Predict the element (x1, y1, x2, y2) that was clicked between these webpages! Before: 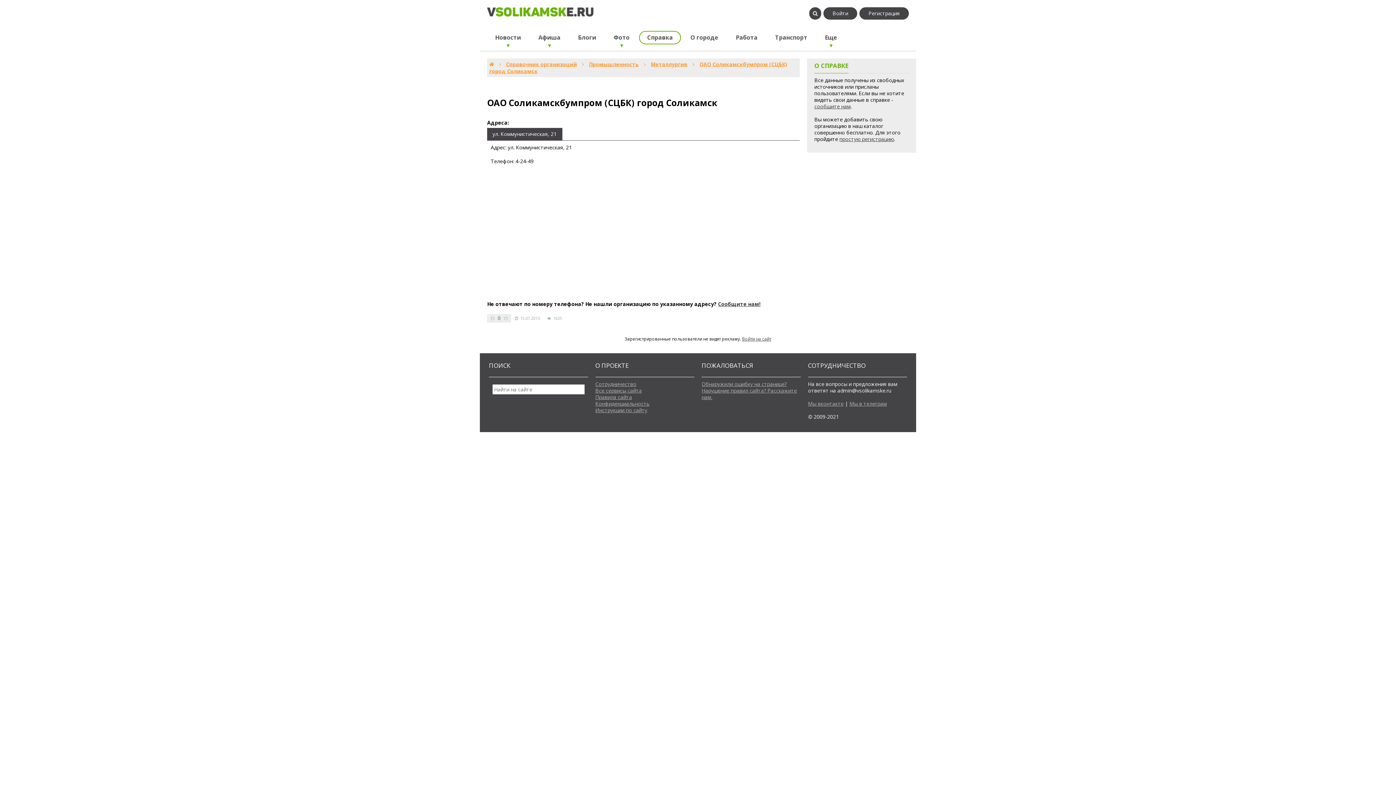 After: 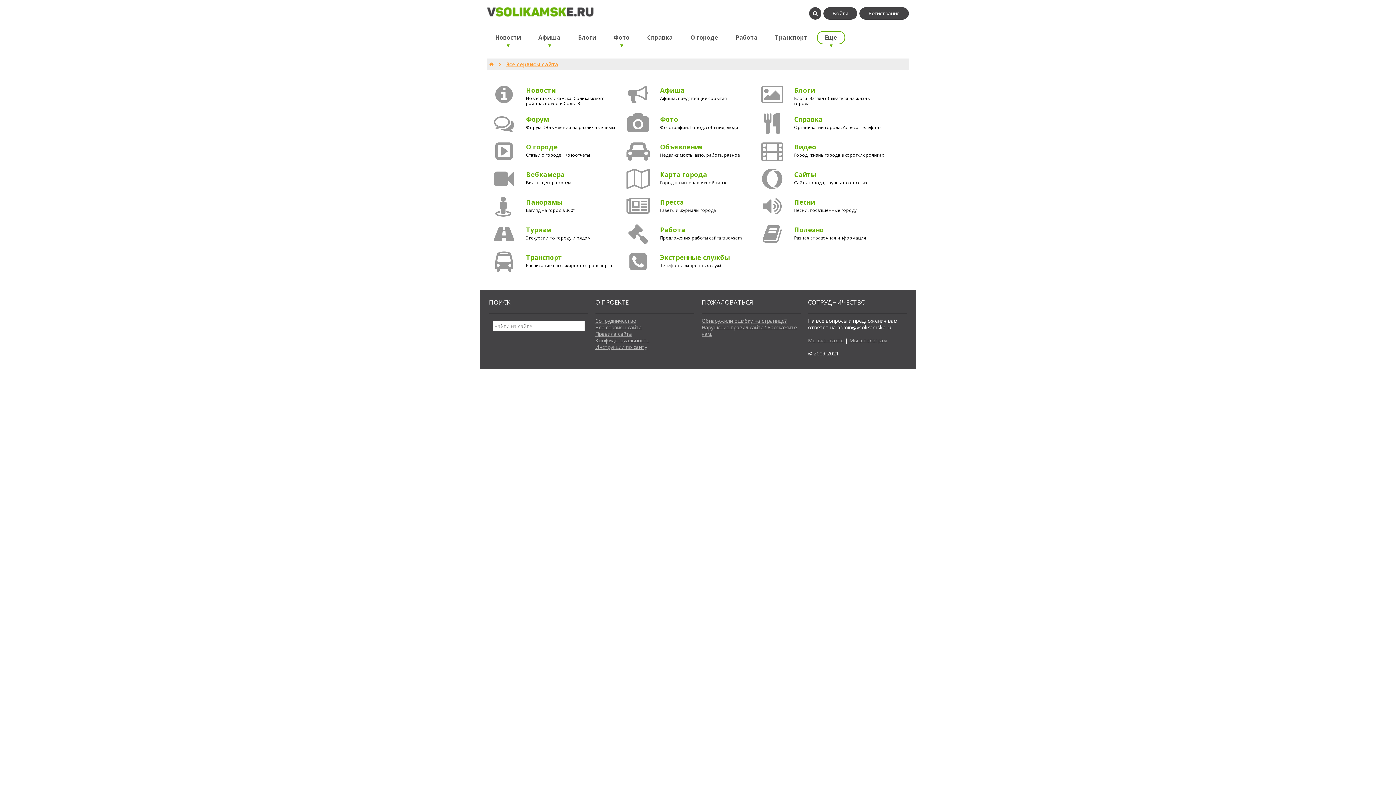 Action: label: Все сервисы сайта bbox: (595, 387, 642, 394)